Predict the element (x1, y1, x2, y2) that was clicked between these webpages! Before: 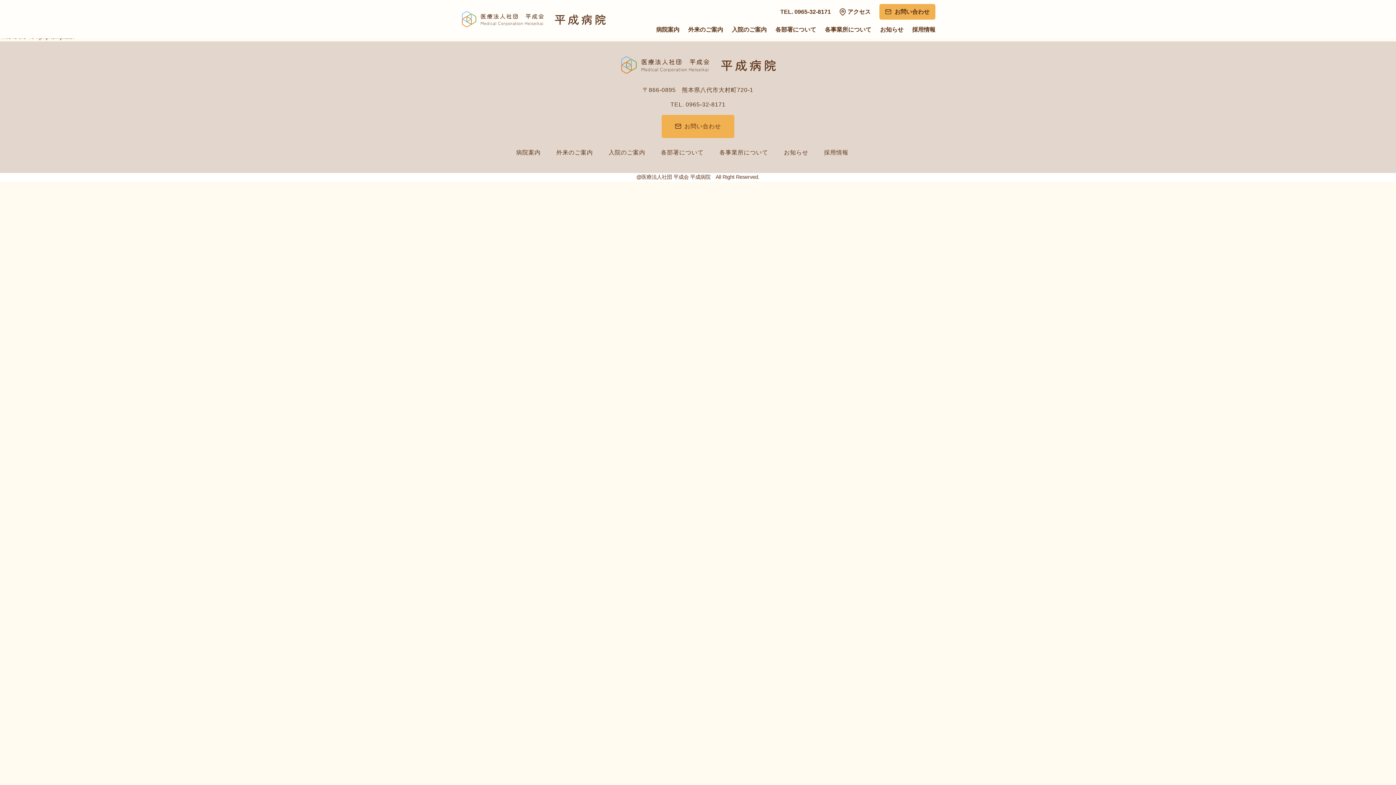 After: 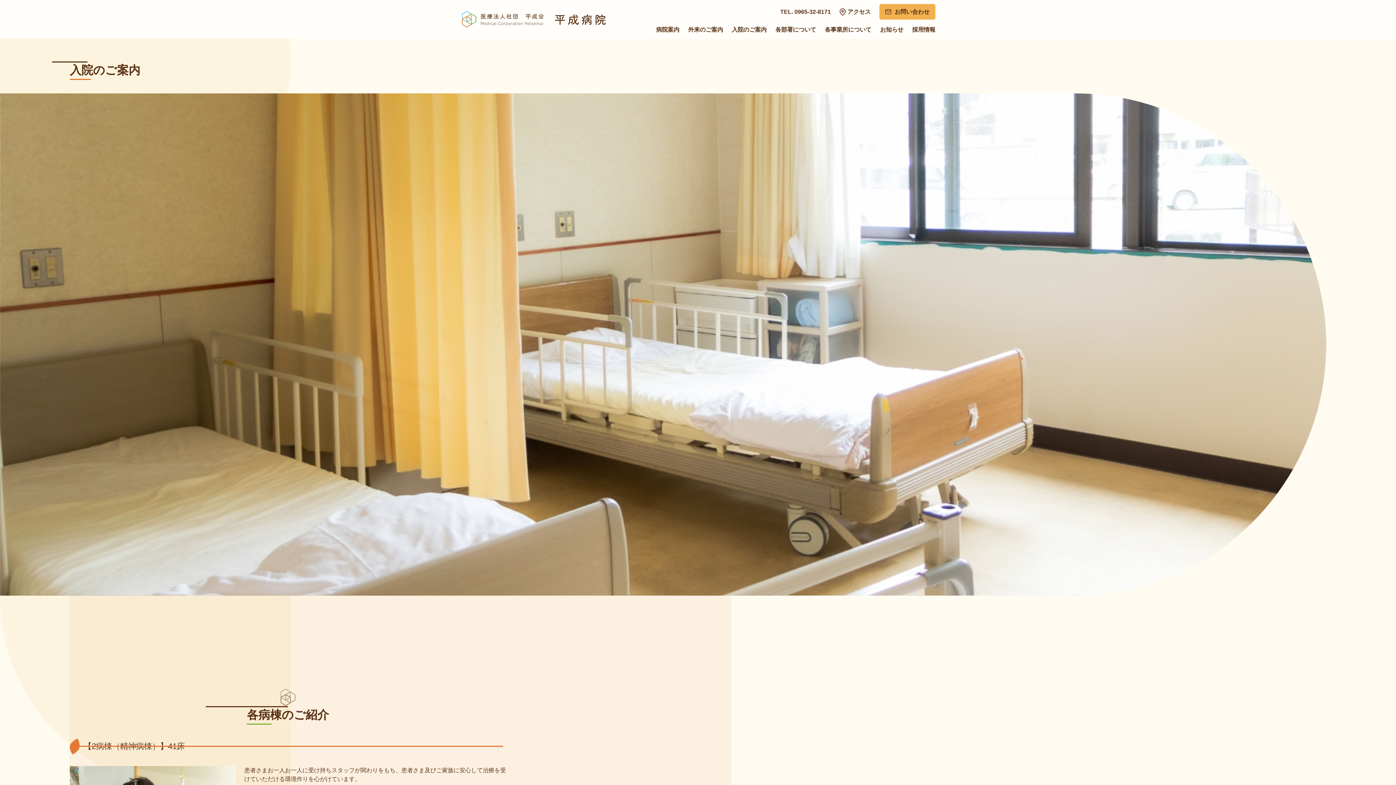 Action: bbox: (608, 149, 645, 155) label: 入院のご案内